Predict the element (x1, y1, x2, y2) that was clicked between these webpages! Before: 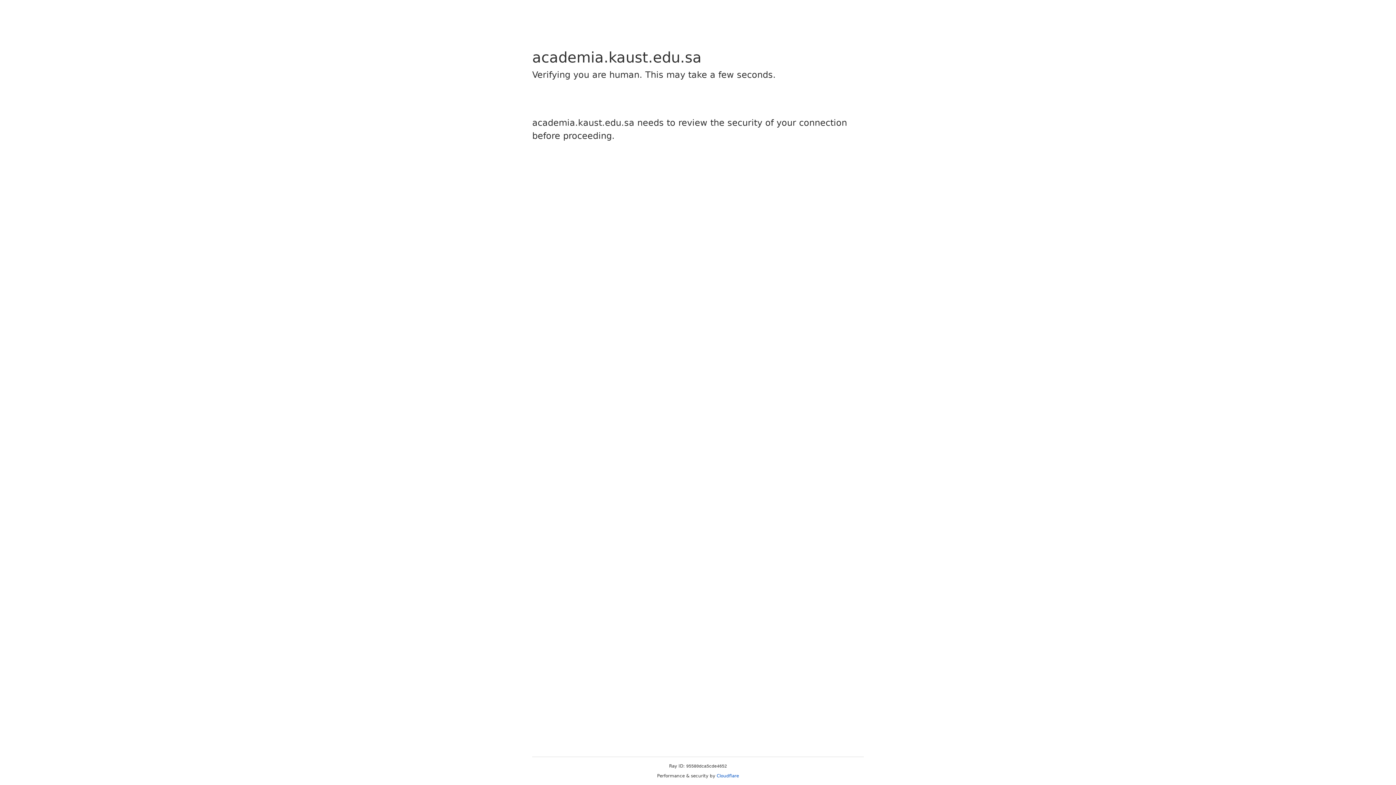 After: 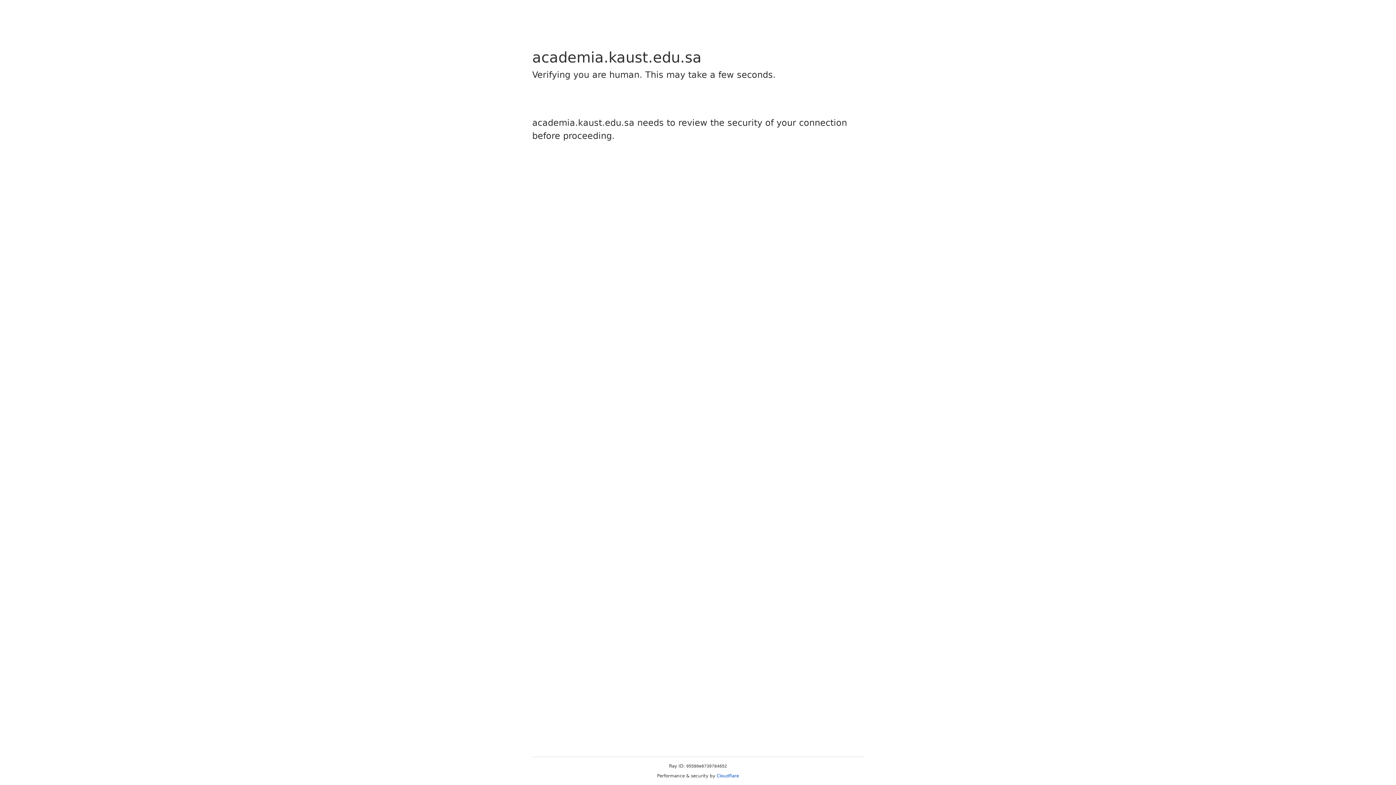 Action: bbox: (716, 773, 739, 778) label: Cloudflare